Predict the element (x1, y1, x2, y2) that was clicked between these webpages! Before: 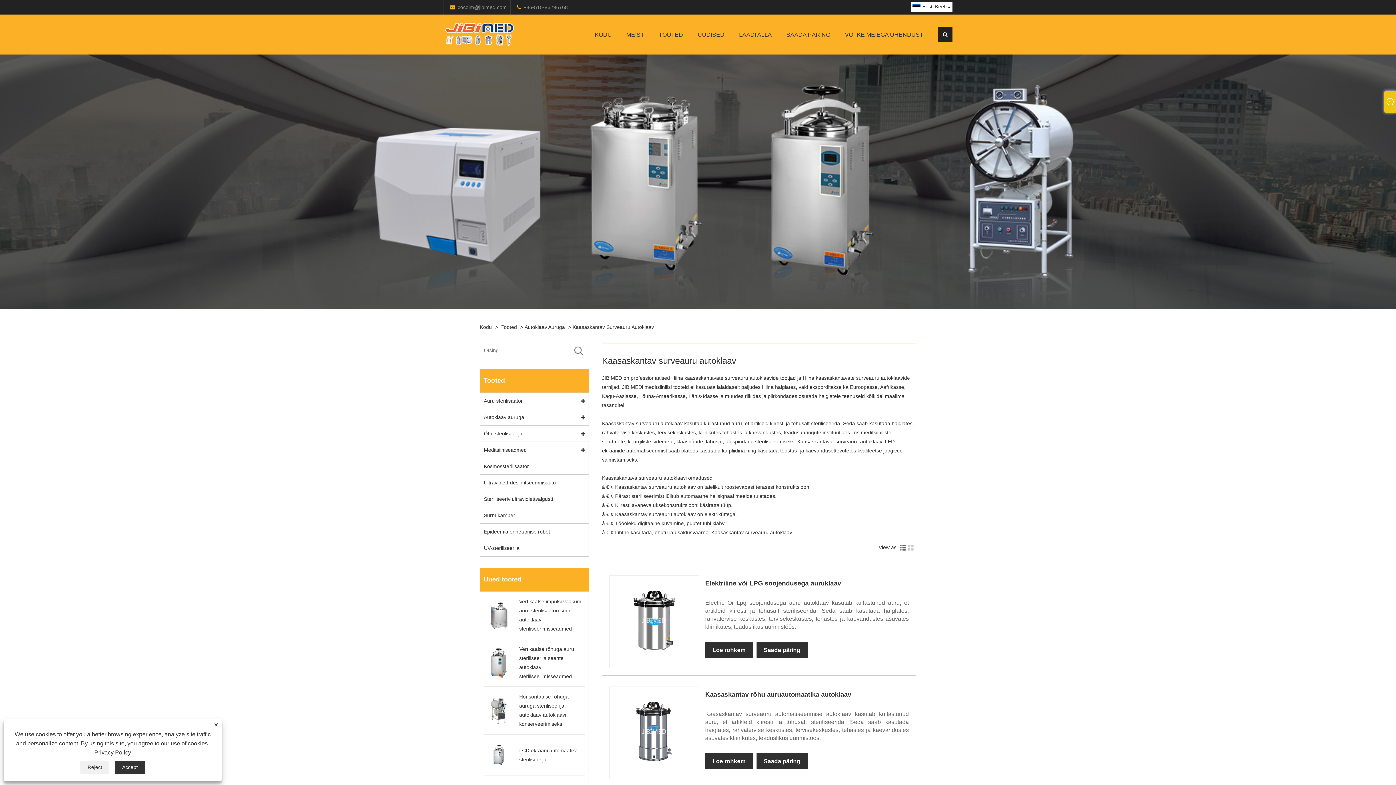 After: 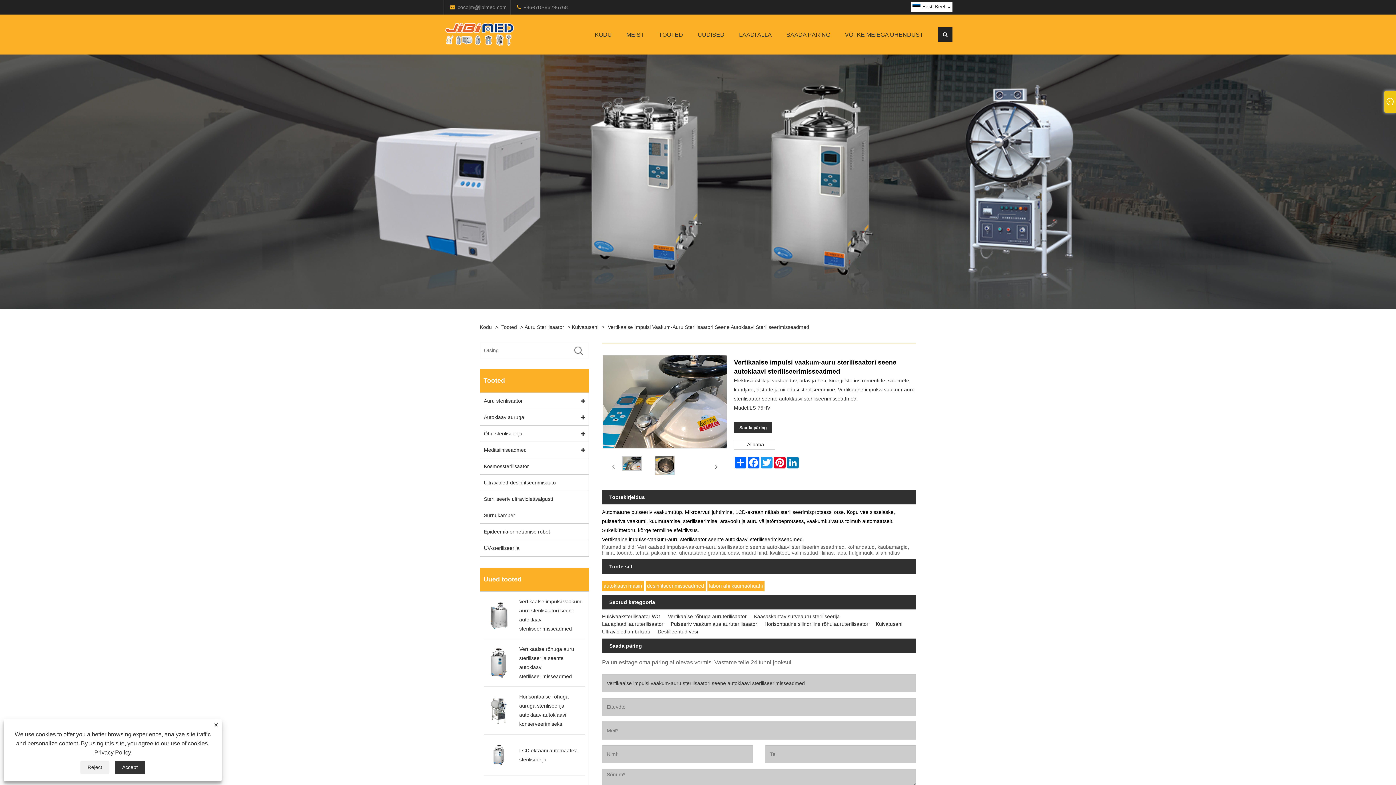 Action: bbox: (484, 592, 585, 639) label: Vertikaalse impulsi vaakum-auru sterilisaatori seene autoklaavi steriliseerimisseadmed